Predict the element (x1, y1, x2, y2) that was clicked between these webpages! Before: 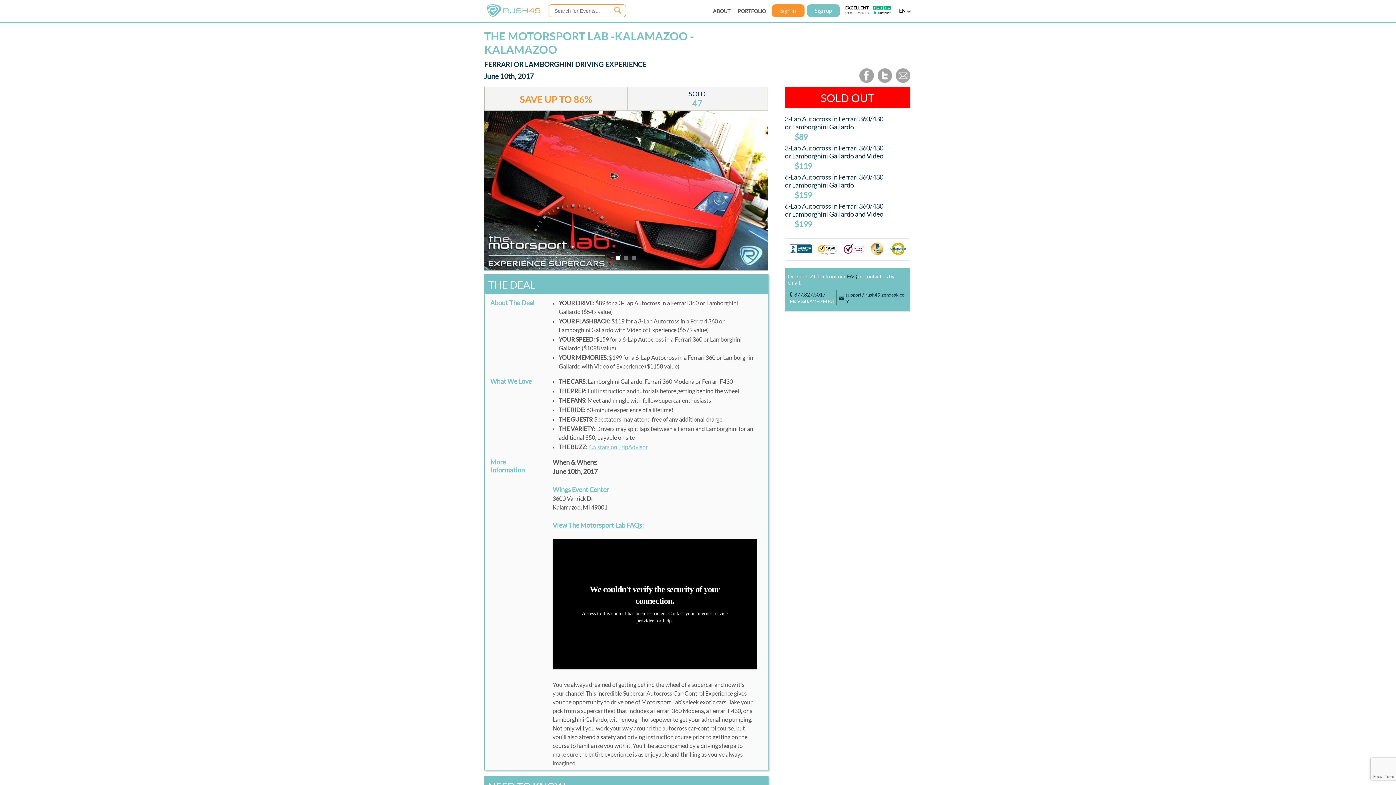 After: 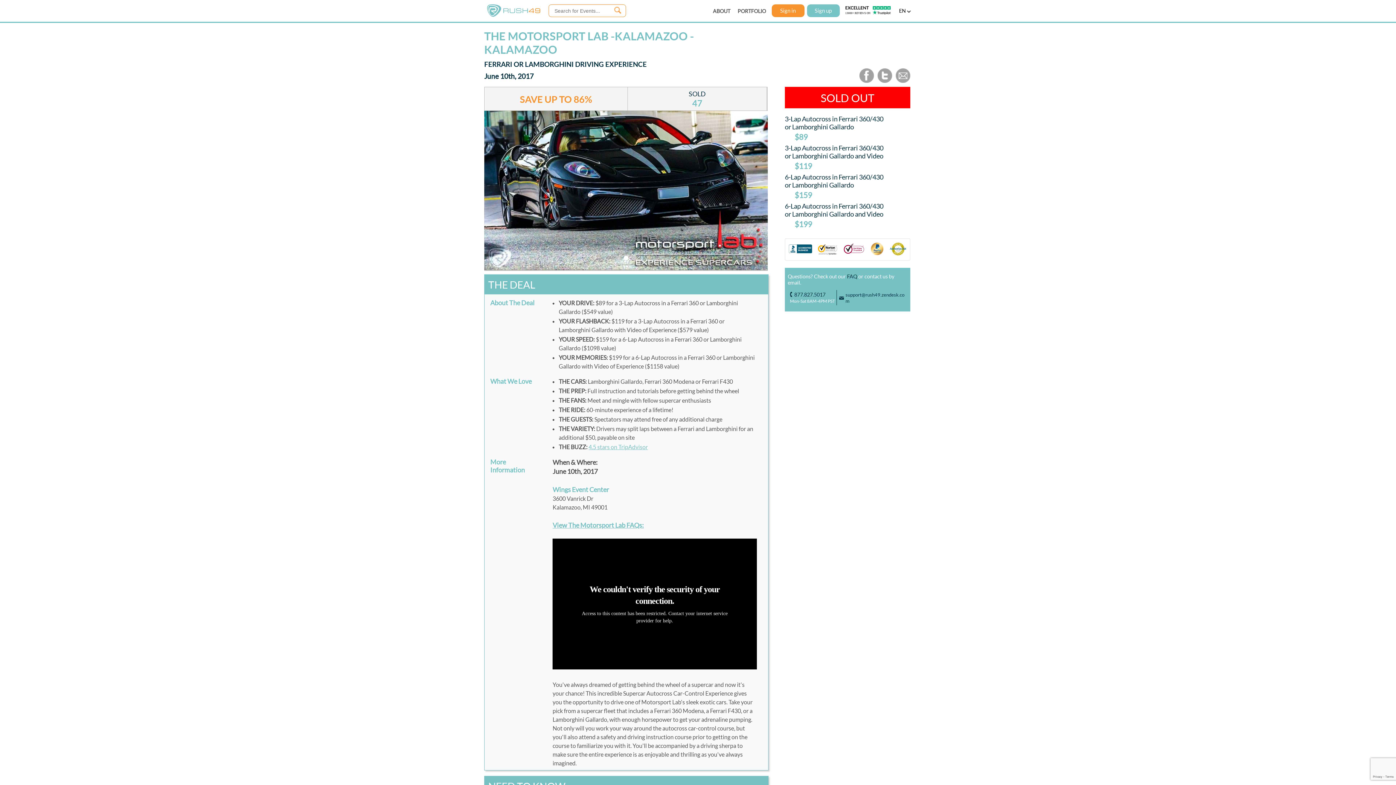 Action: bbox: (896, 78, 910, 84)